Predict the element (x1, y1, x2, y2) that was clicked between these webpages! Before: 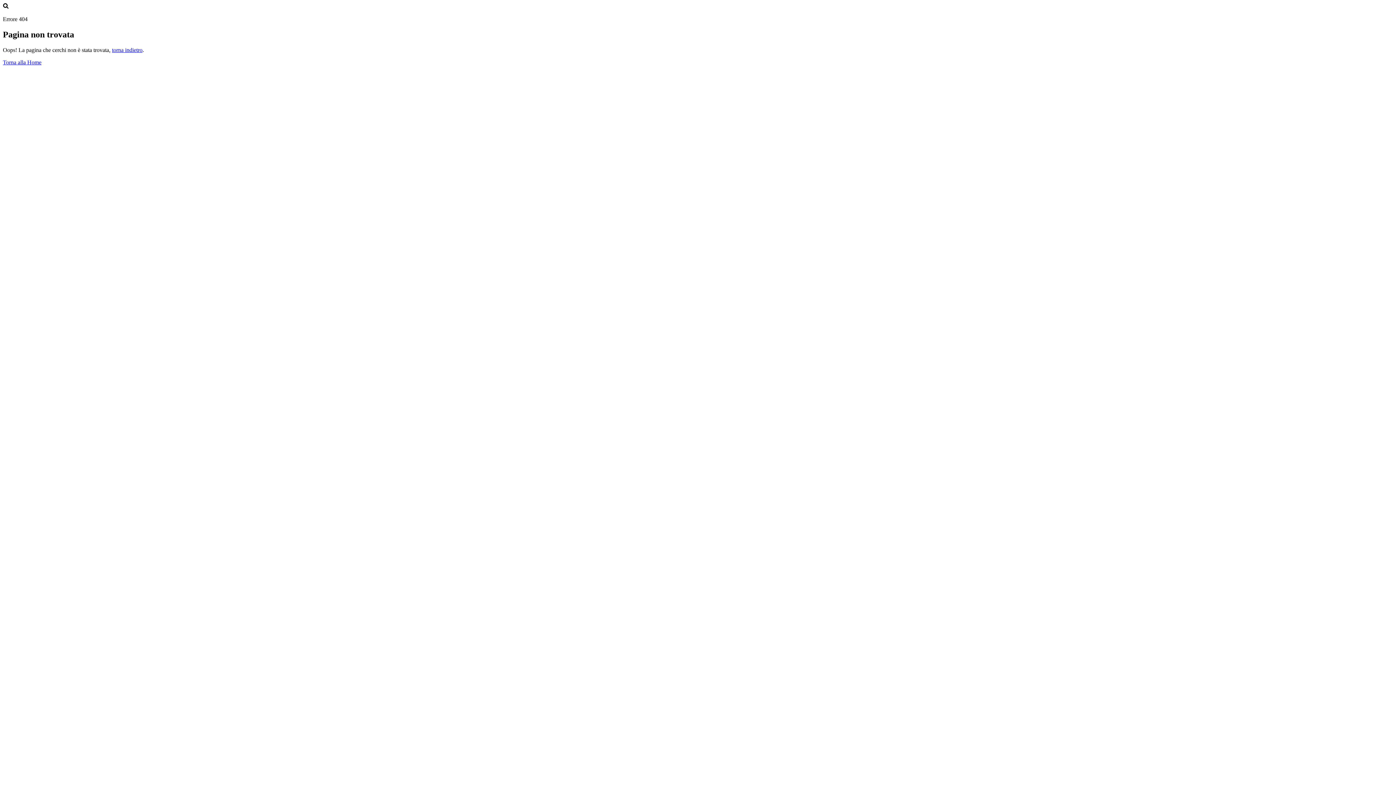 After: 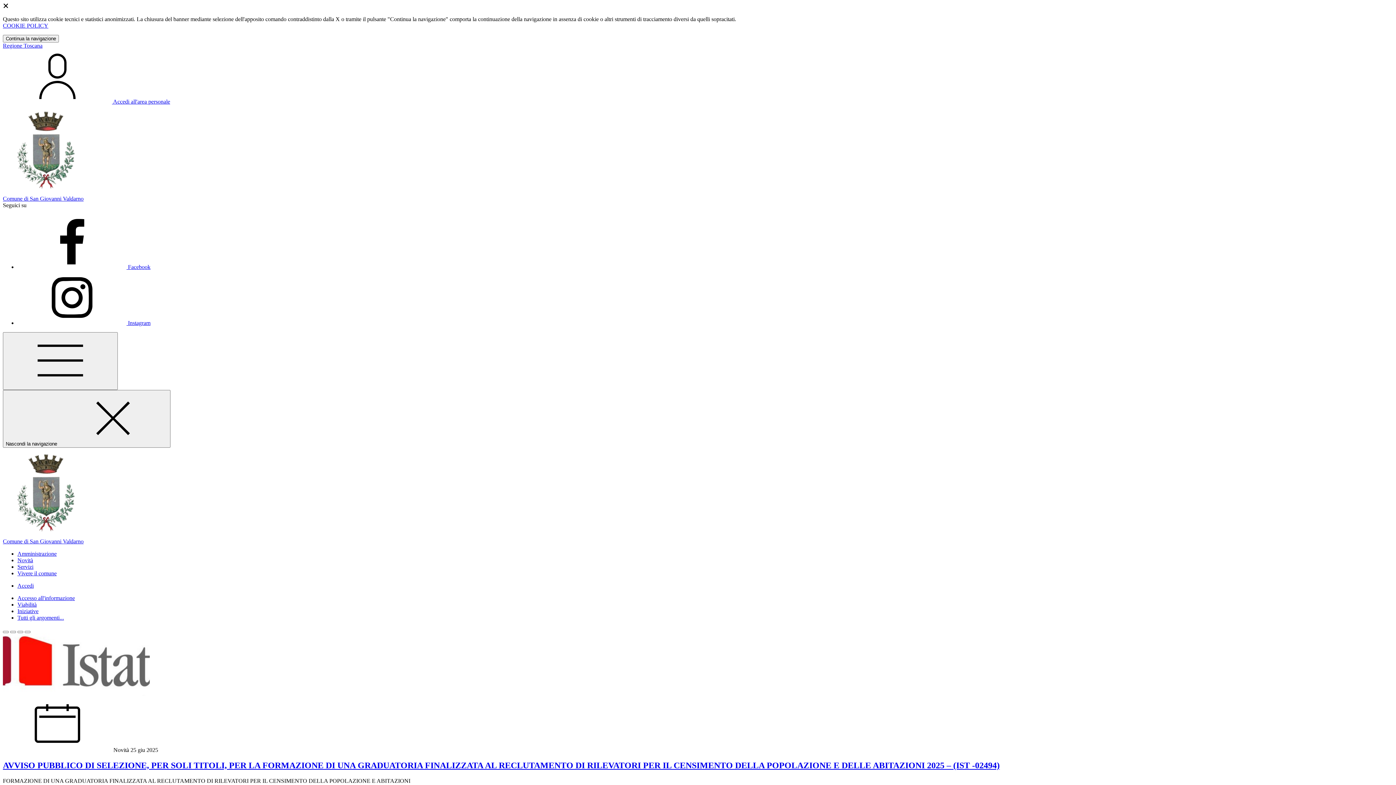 Action: bbox: (2, 59, 41, 65) label: Torna alla Home